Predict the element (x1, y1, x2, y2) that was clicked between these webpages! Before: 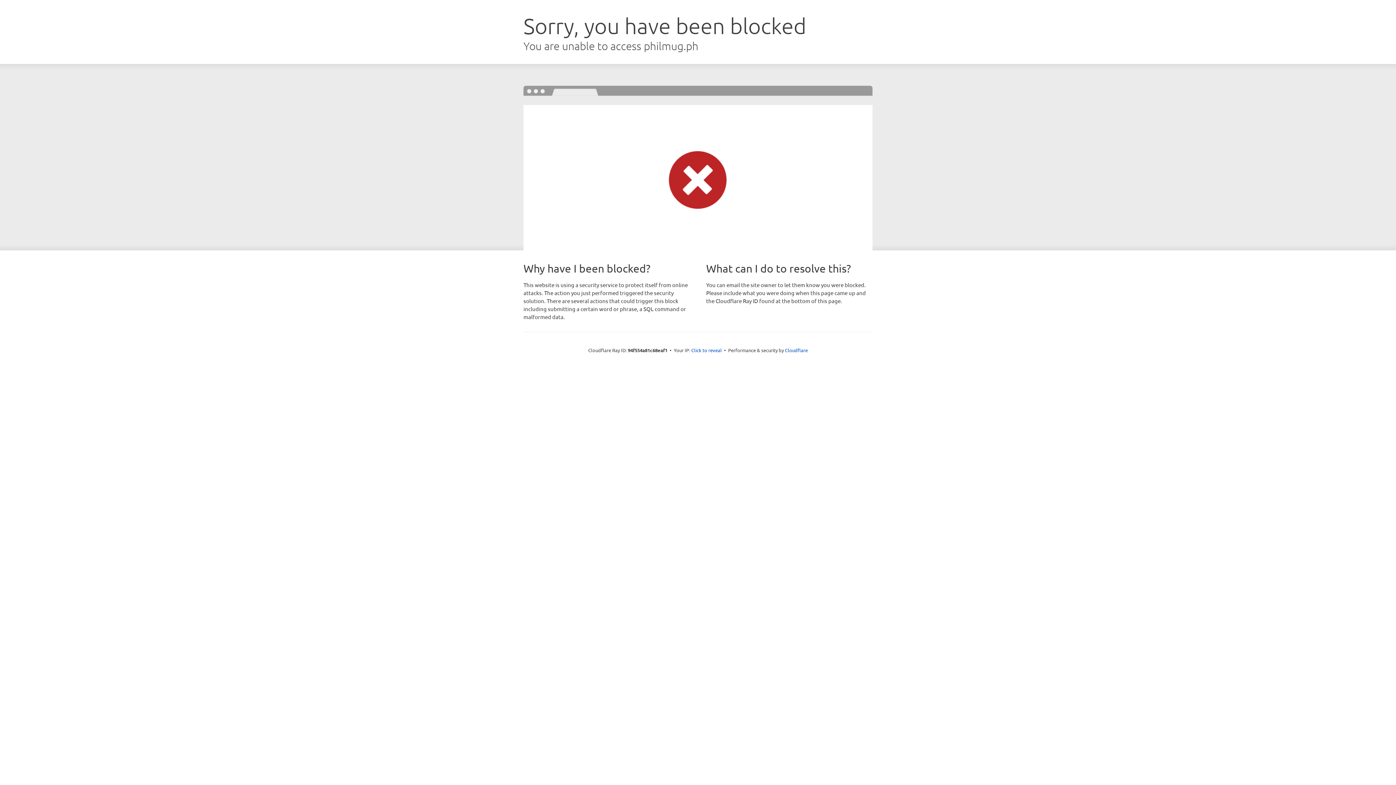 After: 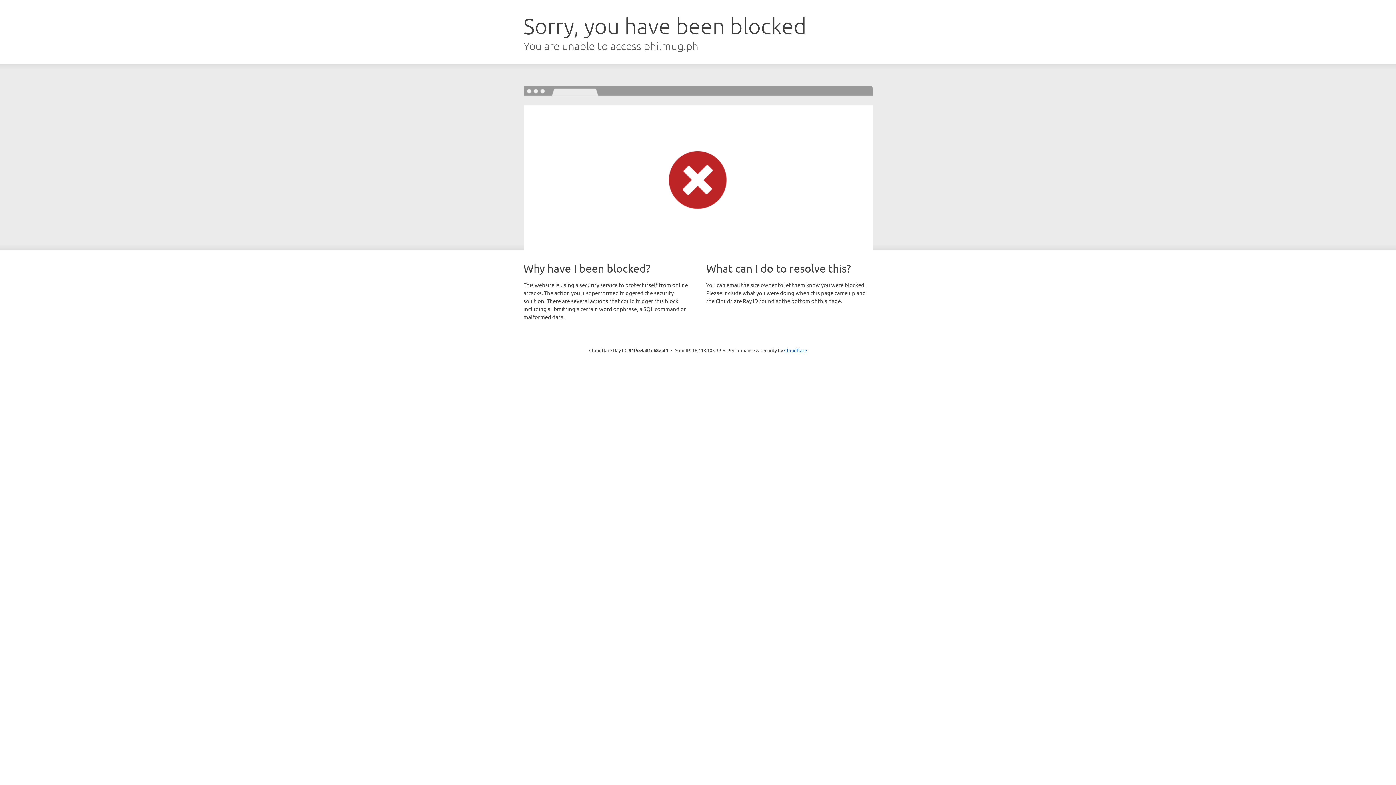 Action: bbox: (691, 346, 722, 353) label: Click to reveal